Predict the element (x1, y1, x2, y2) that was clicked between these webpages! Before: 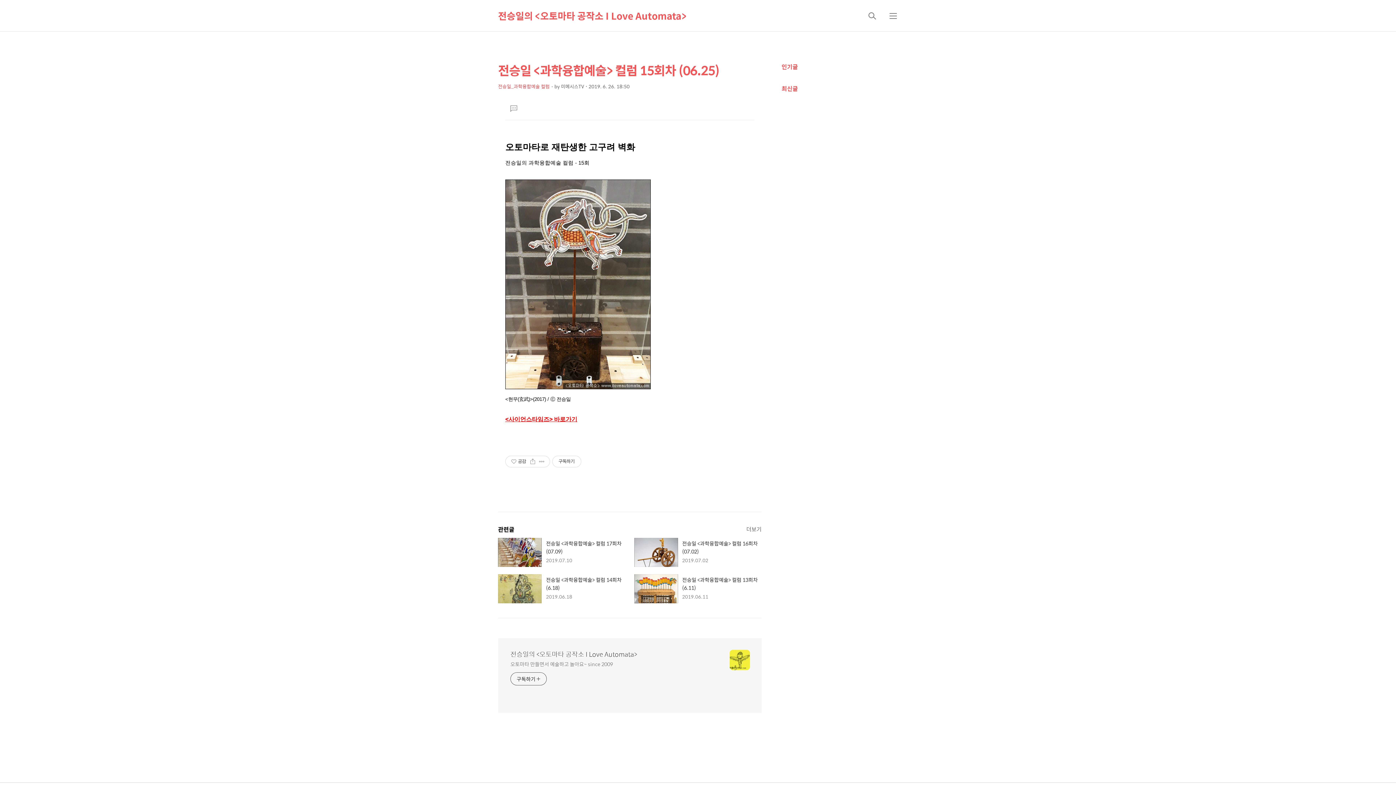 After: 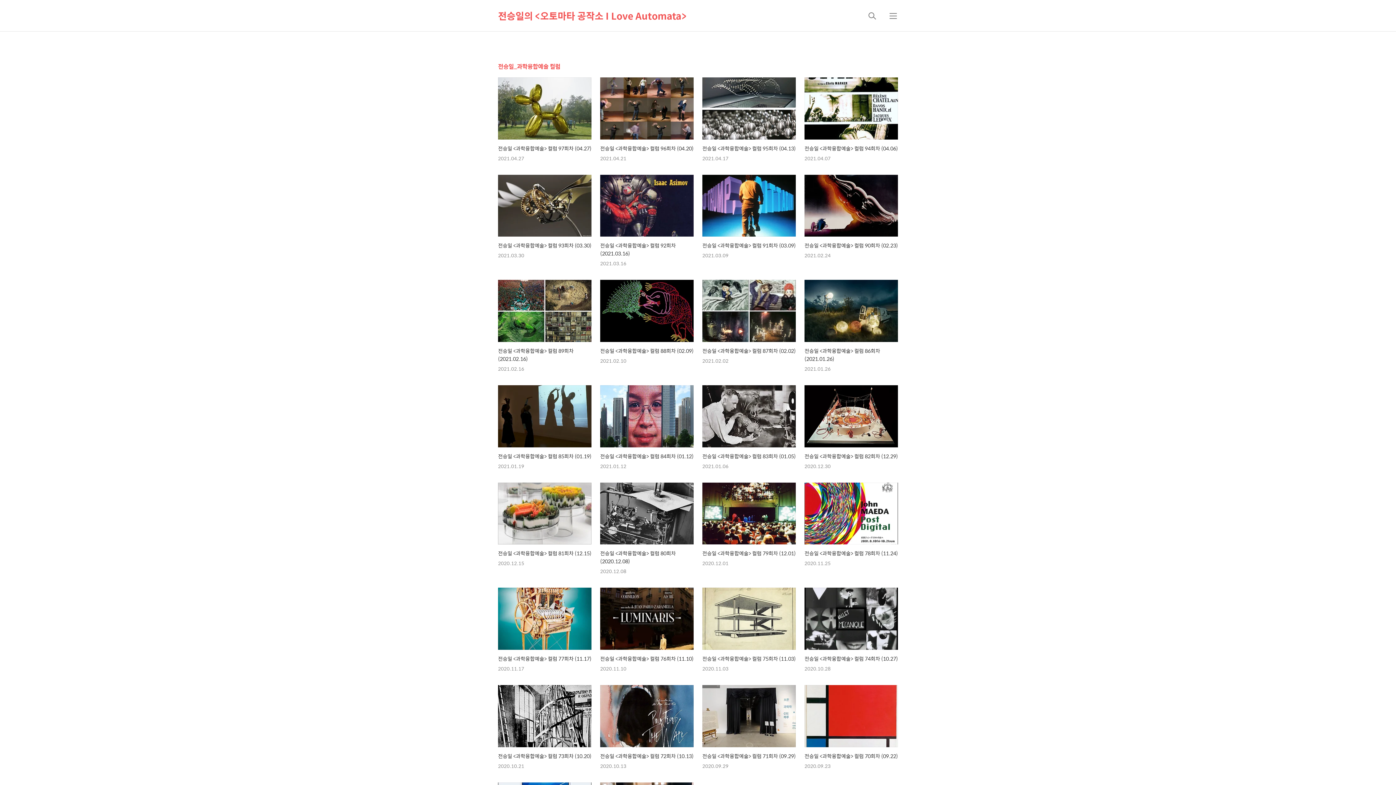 Action: label: 전승일_과학융합예술 컬럼 bbox: (498, 82, 549, 90)